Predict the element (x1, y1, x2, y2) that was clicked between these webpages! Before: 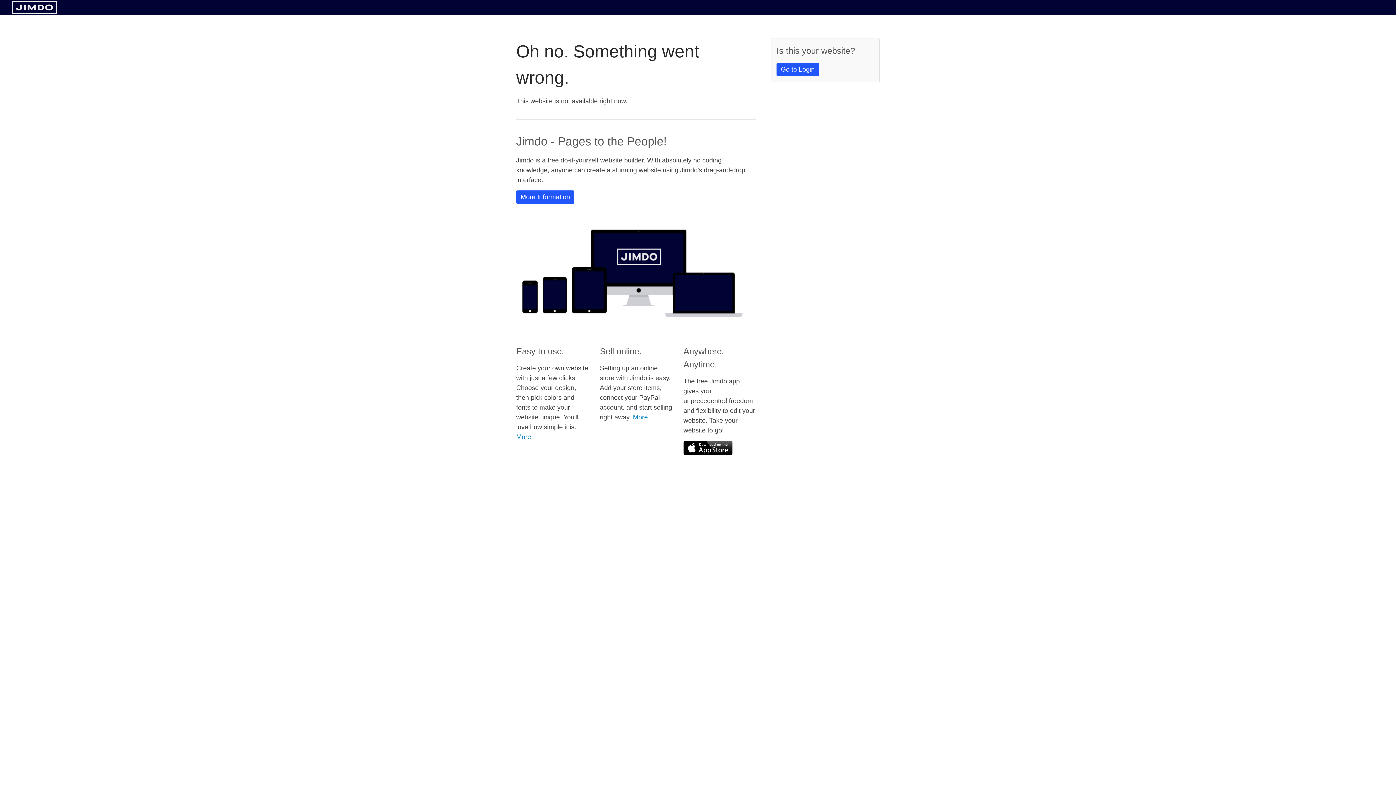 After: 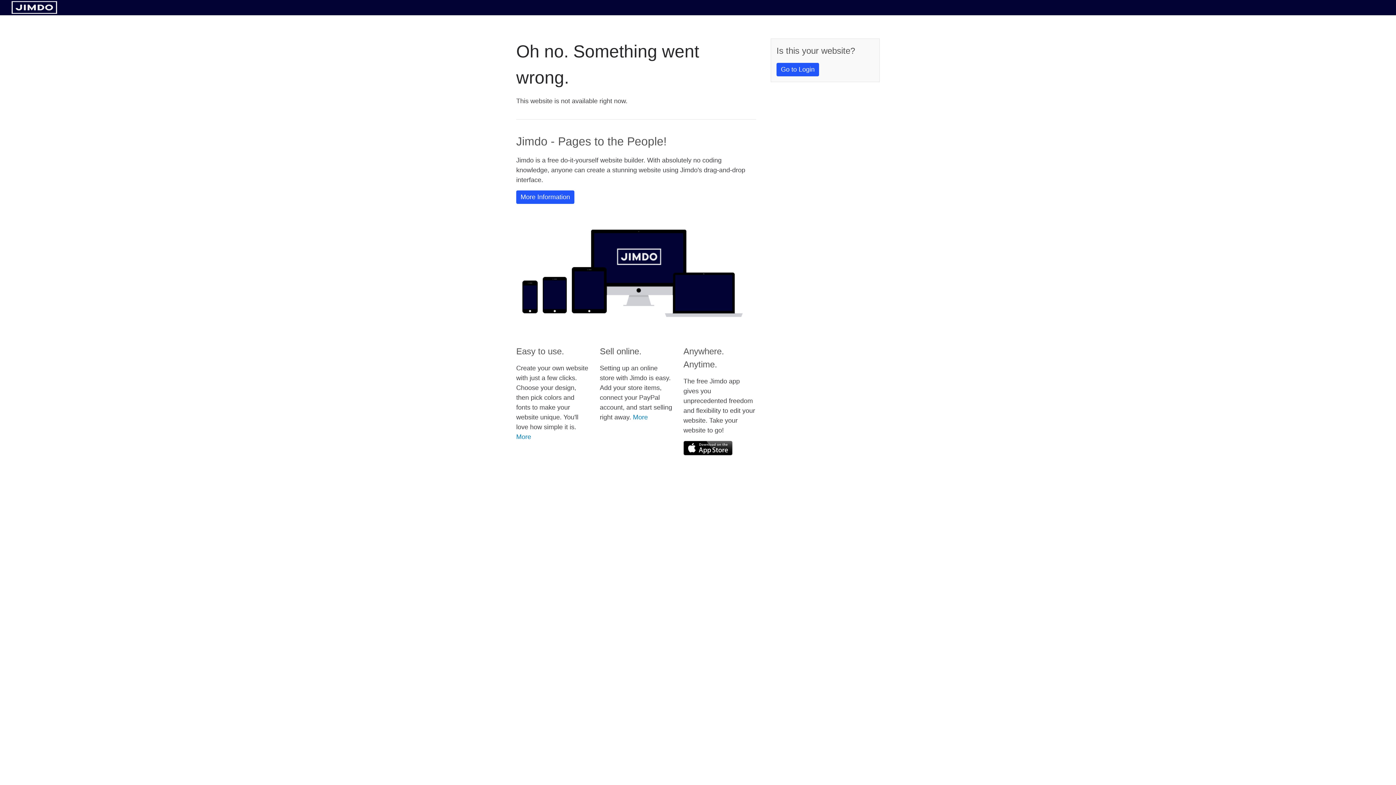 Action: bbox: (683, 441, 732, 455)